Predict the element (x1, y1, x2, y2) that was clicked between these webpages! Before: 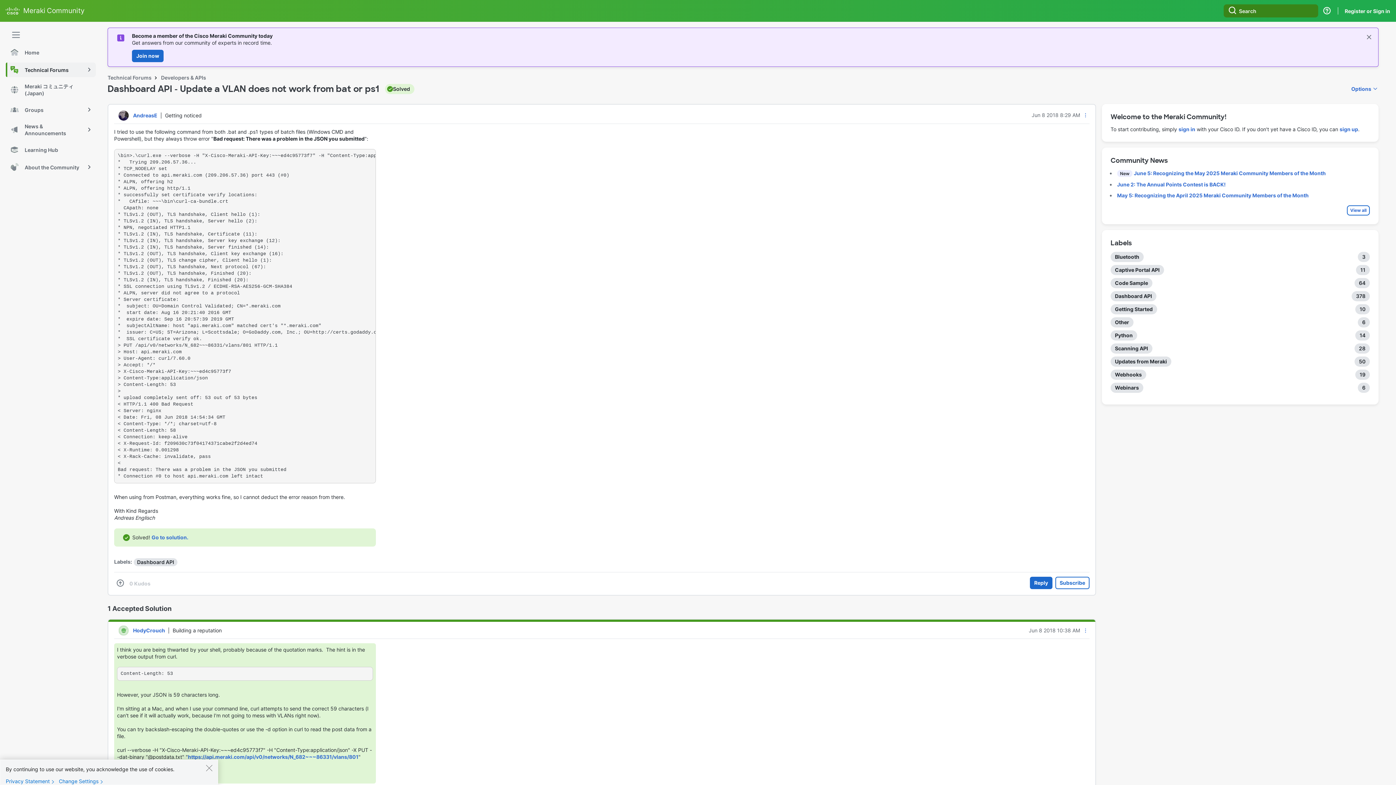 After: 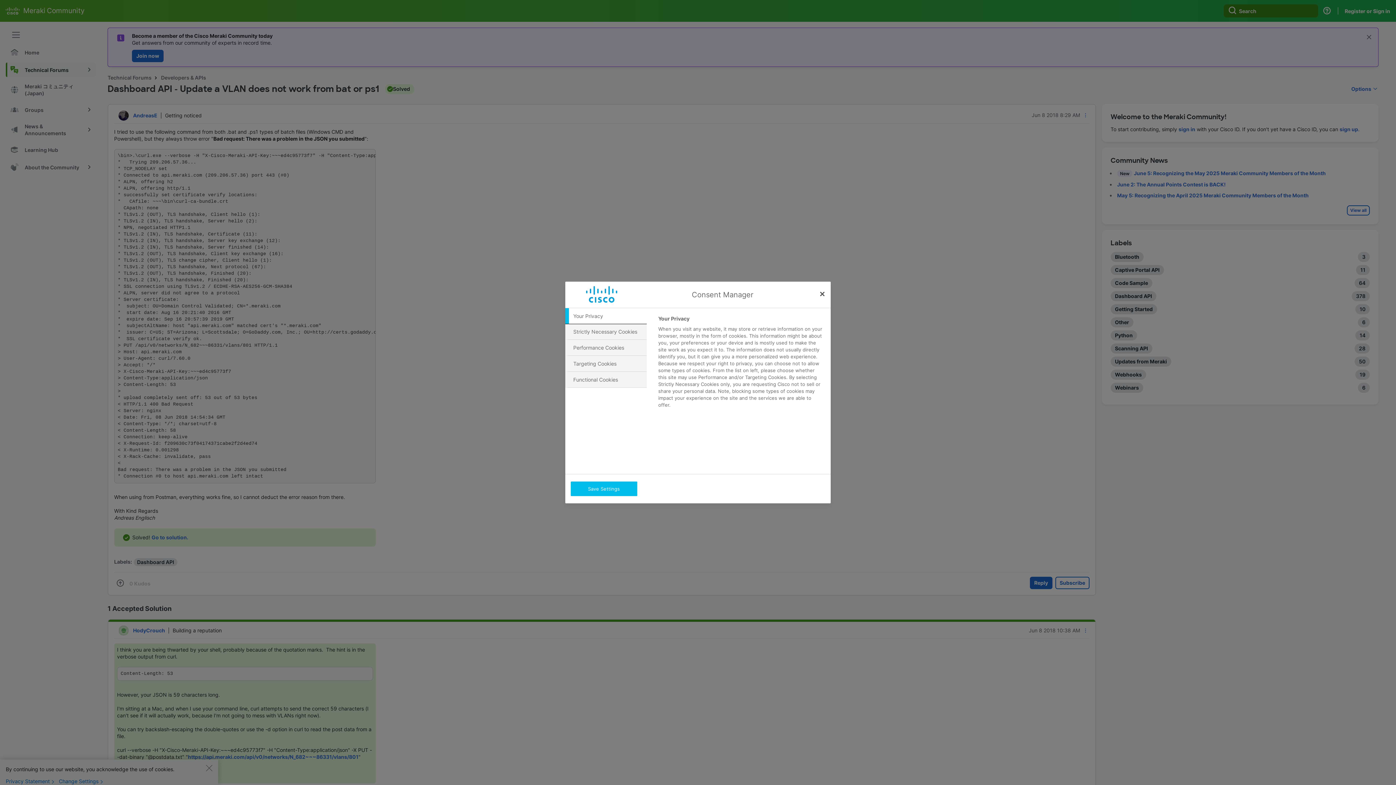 Action: label: Change Settings bbox: (58, 778, 106, 784)